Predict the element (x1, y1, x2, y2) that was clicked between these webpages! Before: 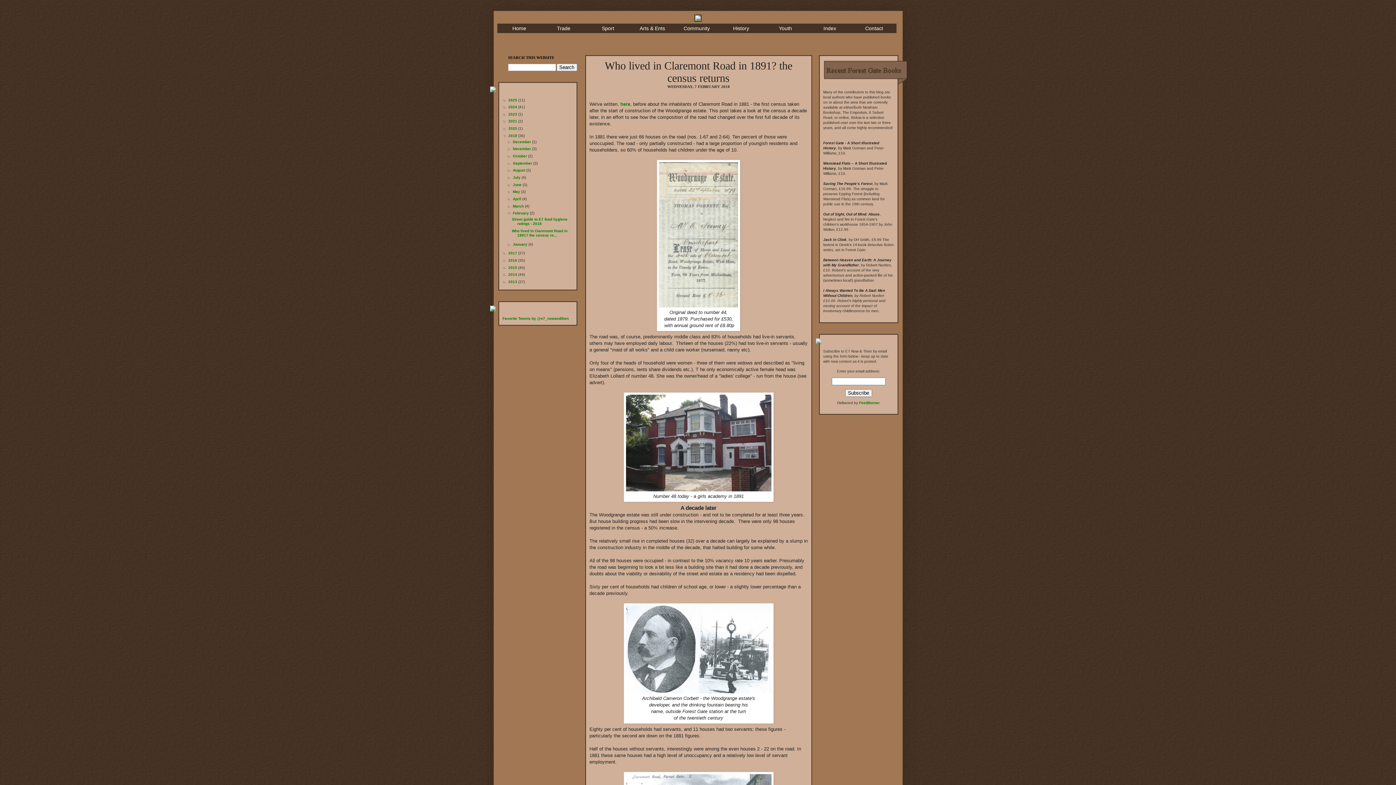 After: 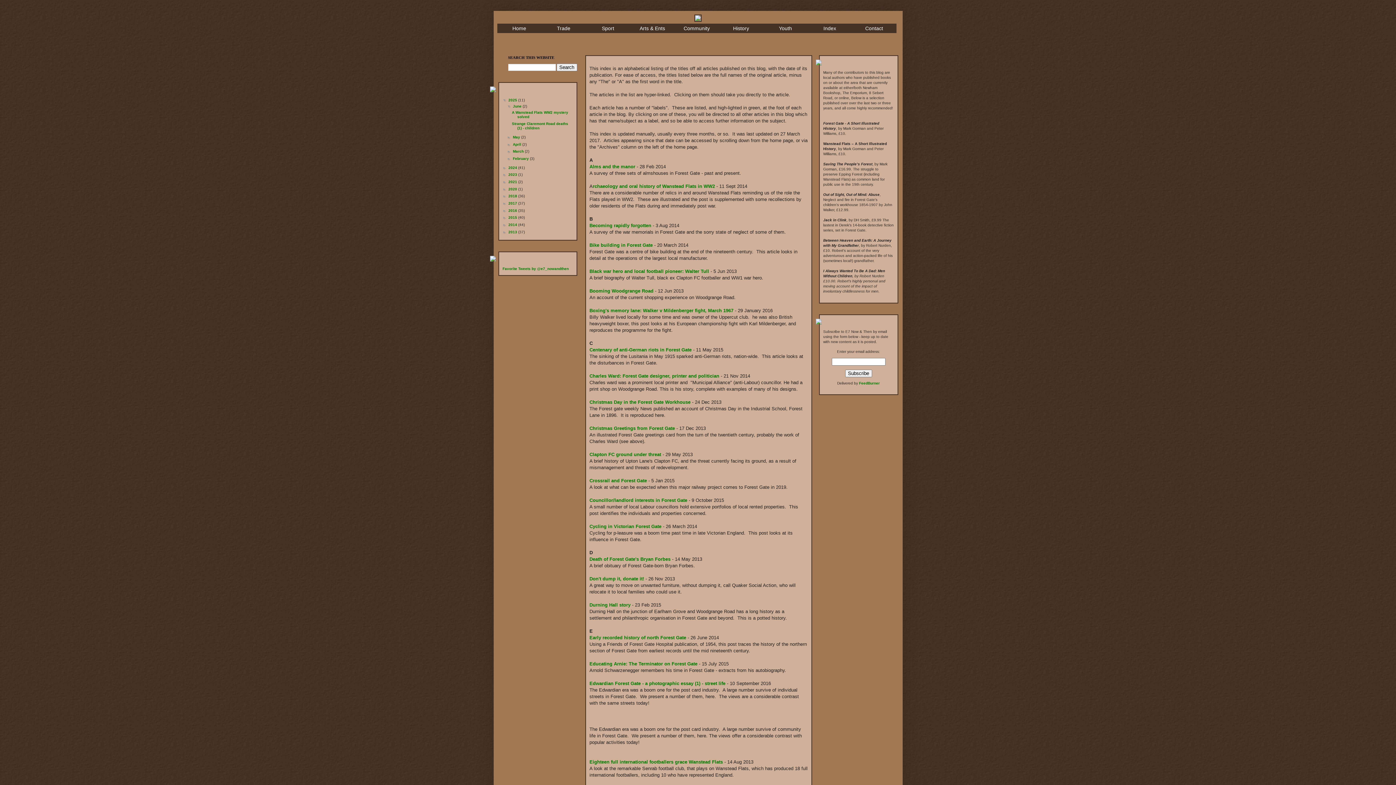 Action: label: Index bbox: (807, 23, 852, 33)